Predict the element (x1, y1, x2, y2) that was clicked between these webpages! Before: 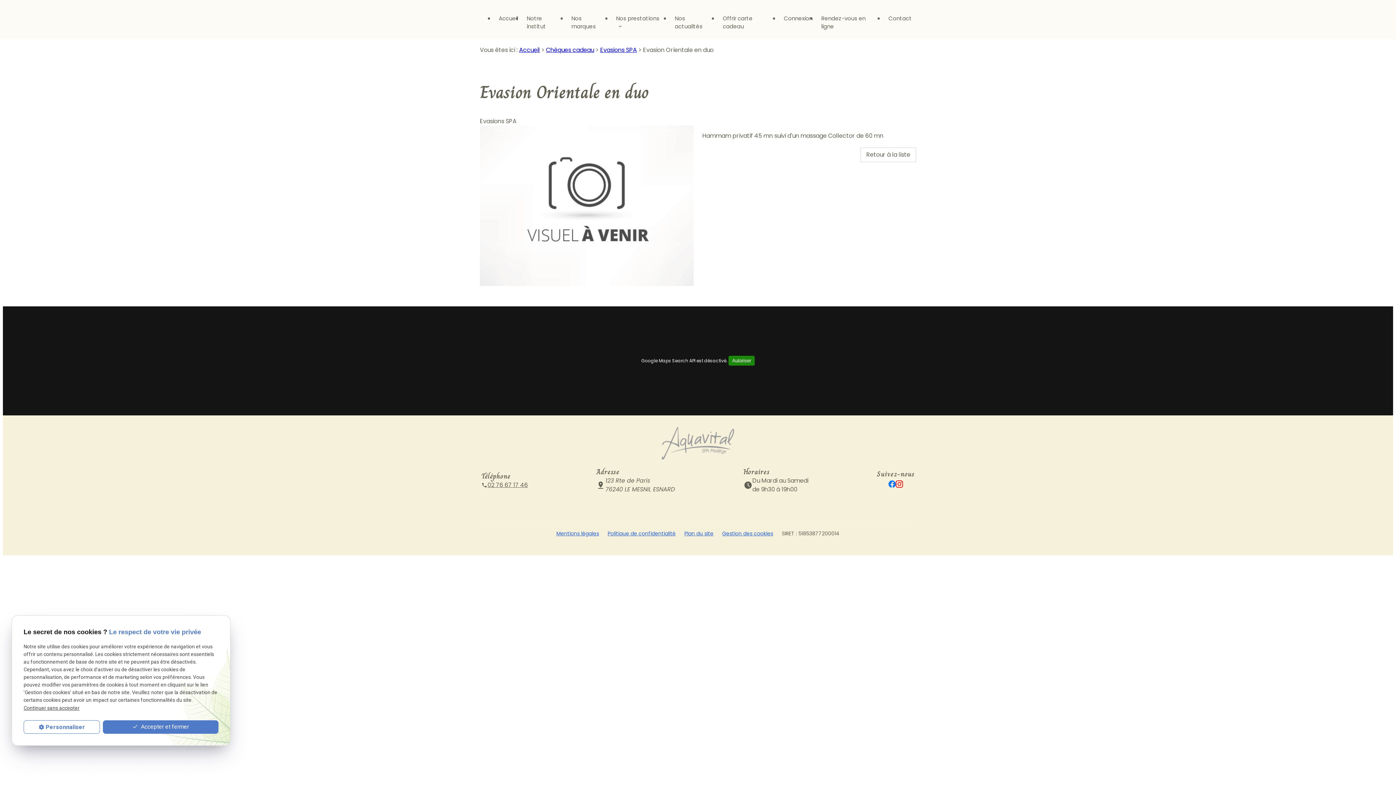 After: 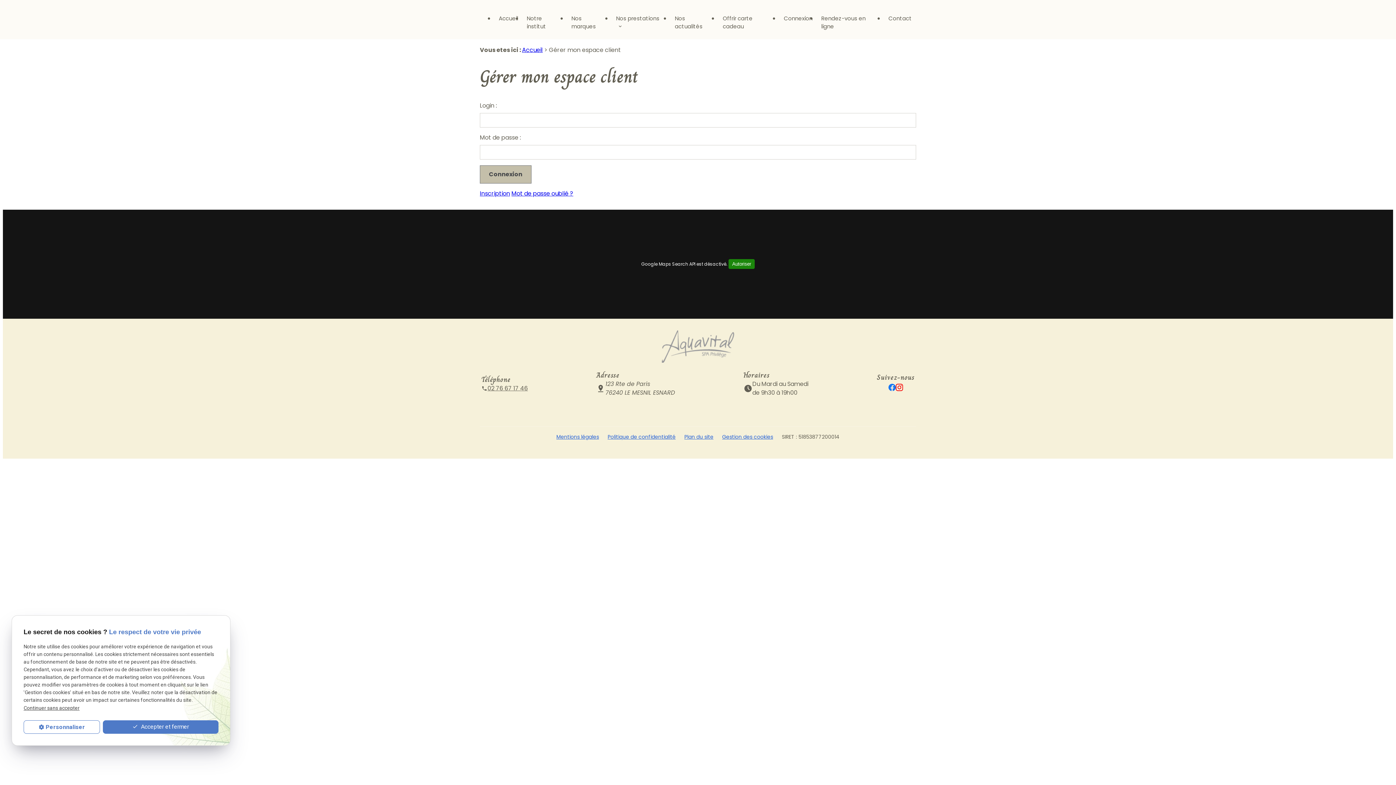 Action: label: Connexion bbox: (779, 8, 817, 22)